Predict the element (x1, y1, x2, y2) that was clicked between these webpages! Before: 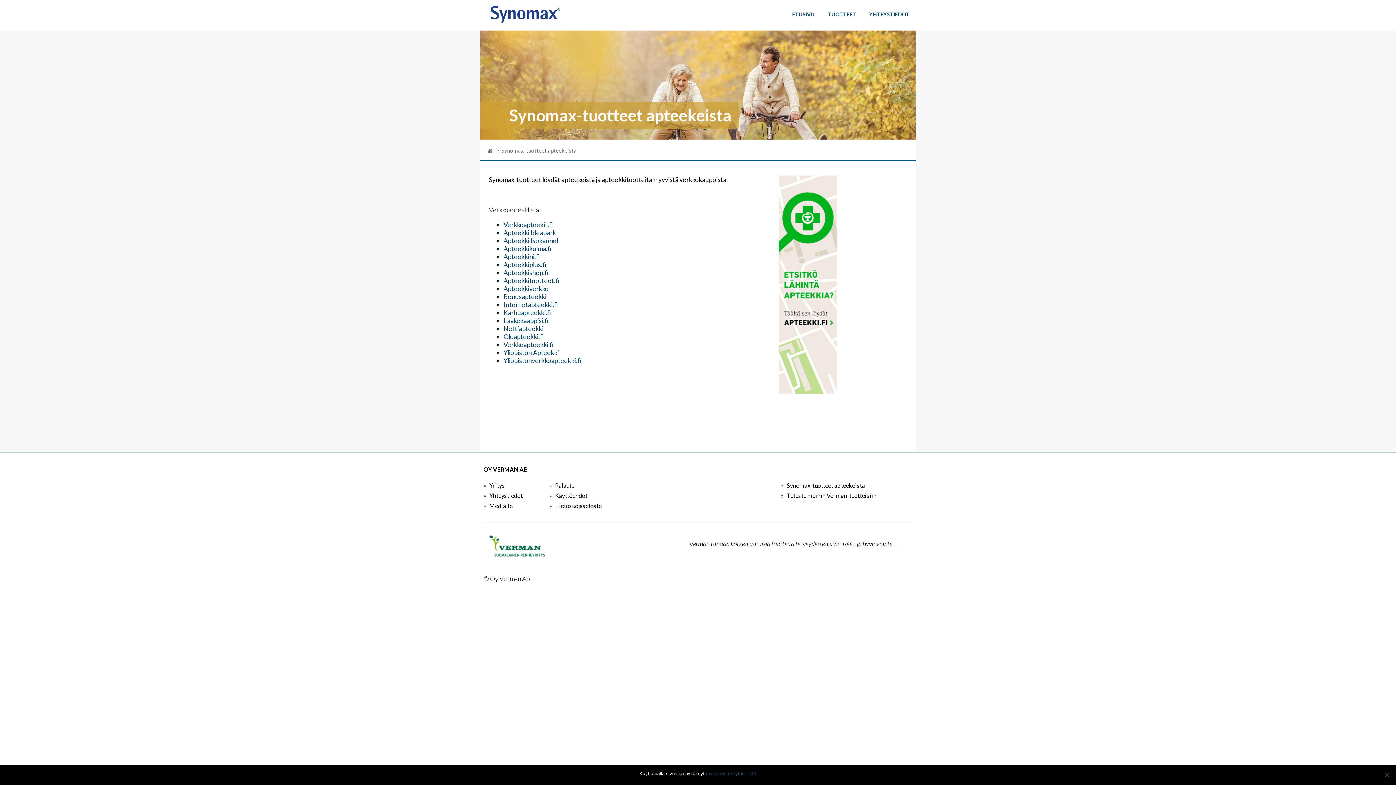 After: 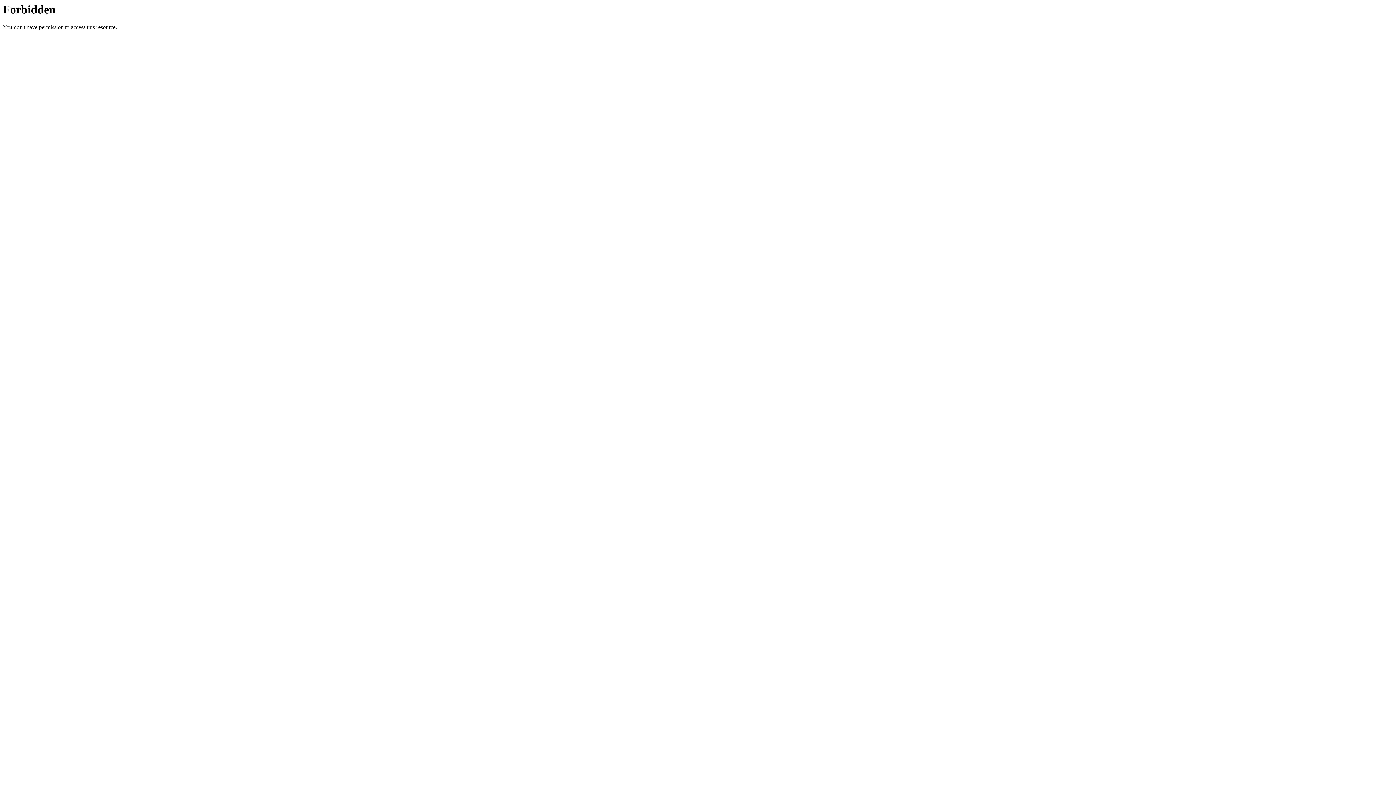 Action: bbox: (503, 292, 546, 300) label: Bonusapteekki